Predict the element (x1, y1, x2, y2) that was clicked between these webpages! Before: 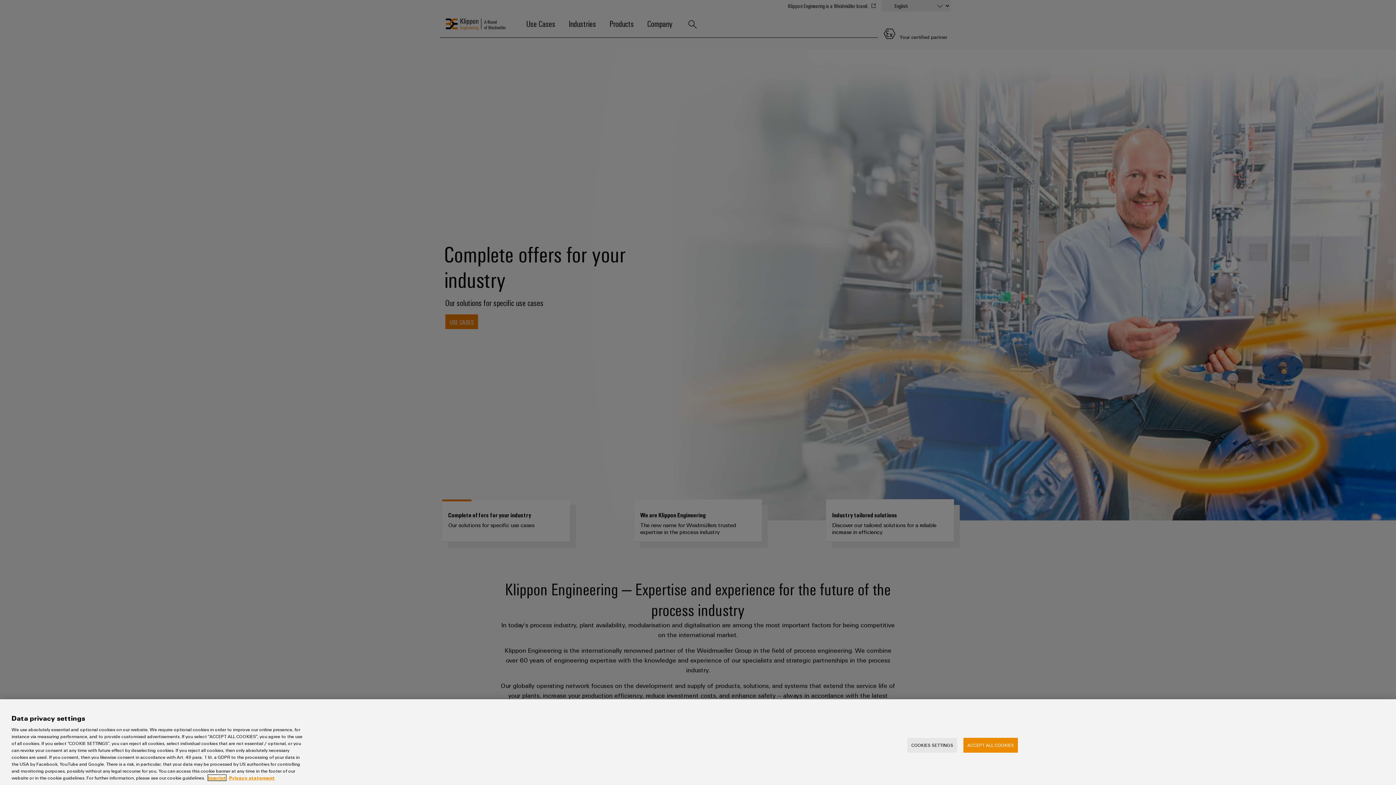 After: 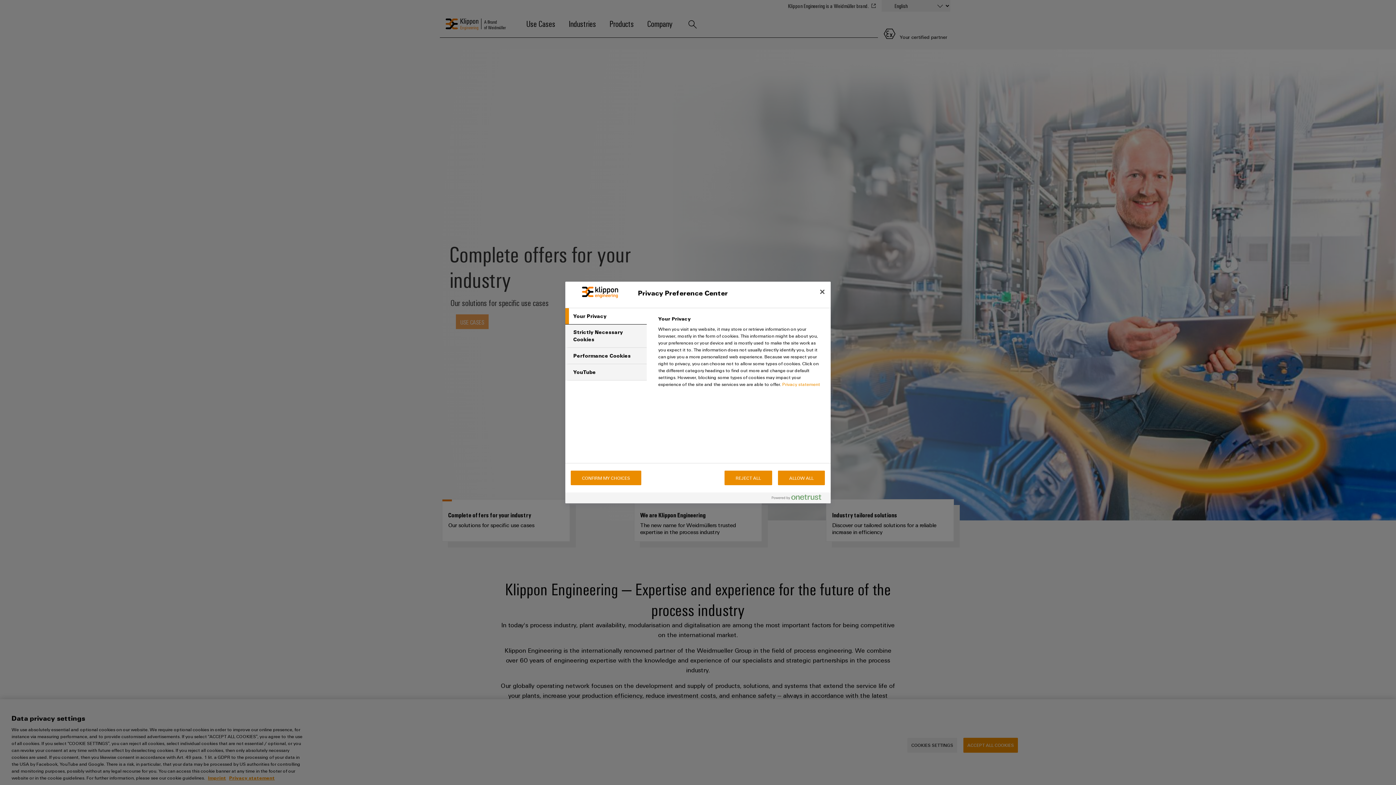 Action: bbox: (907, 738, 957, 753) label: COOKIES SETTINGS